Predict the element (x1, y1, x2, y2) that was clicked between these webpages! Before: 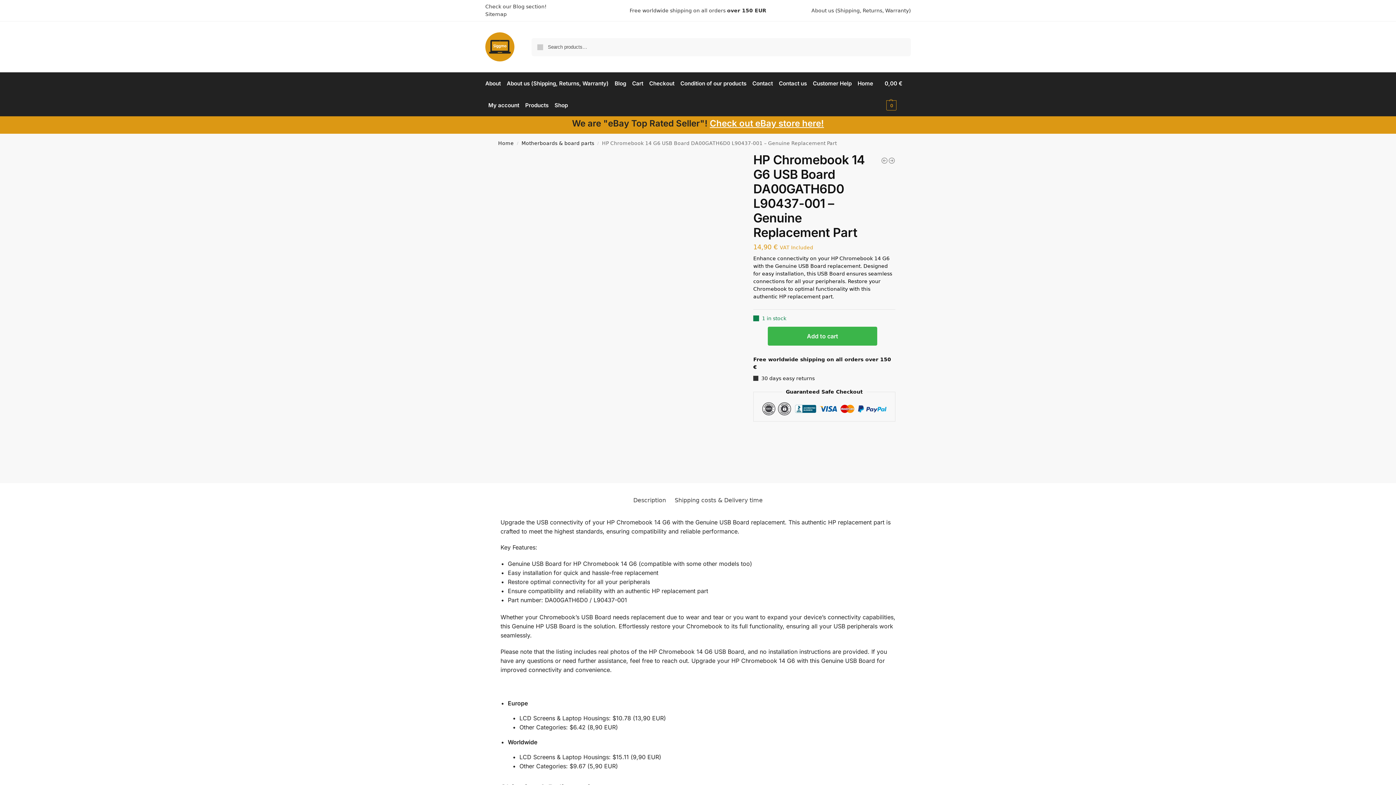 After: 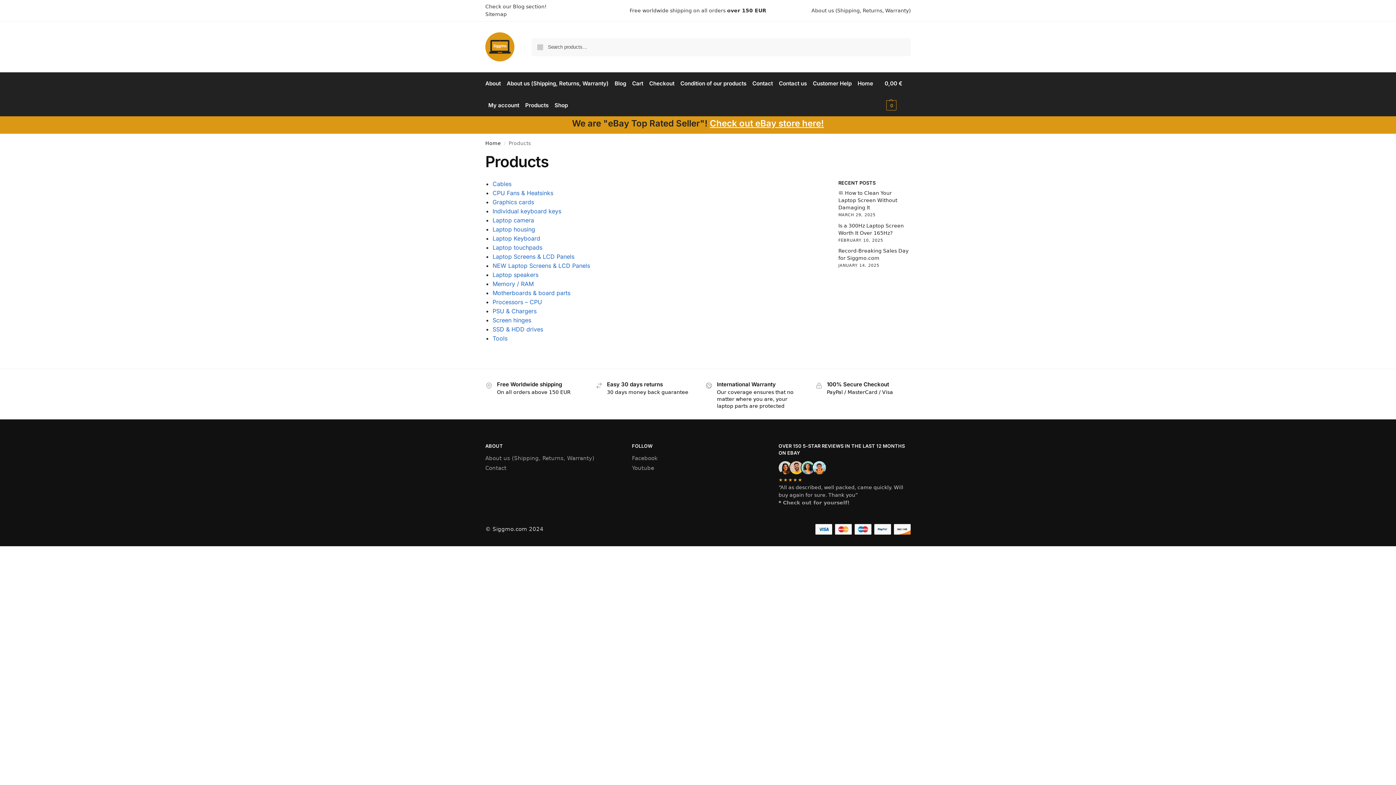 Action: label: Products bbox: (522, 101, 551, 108)